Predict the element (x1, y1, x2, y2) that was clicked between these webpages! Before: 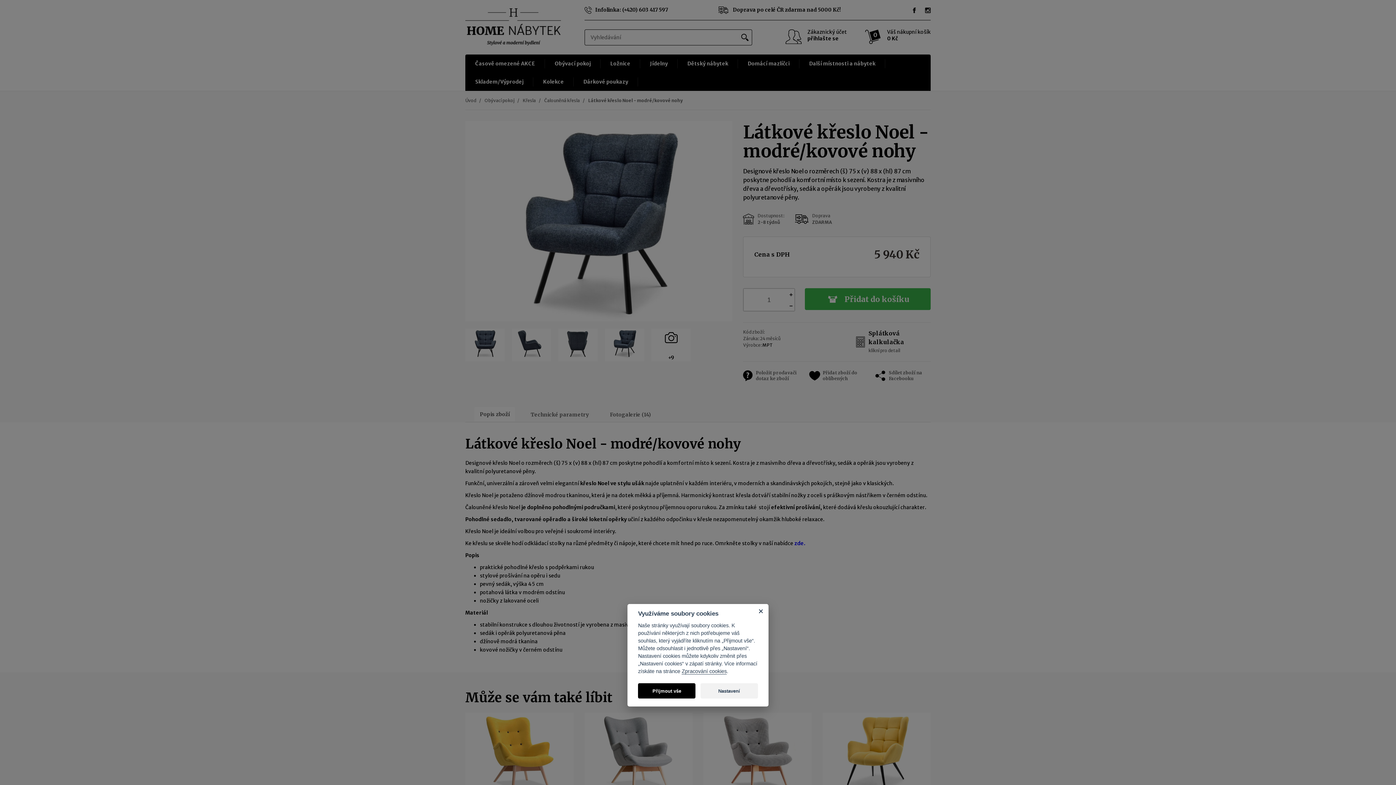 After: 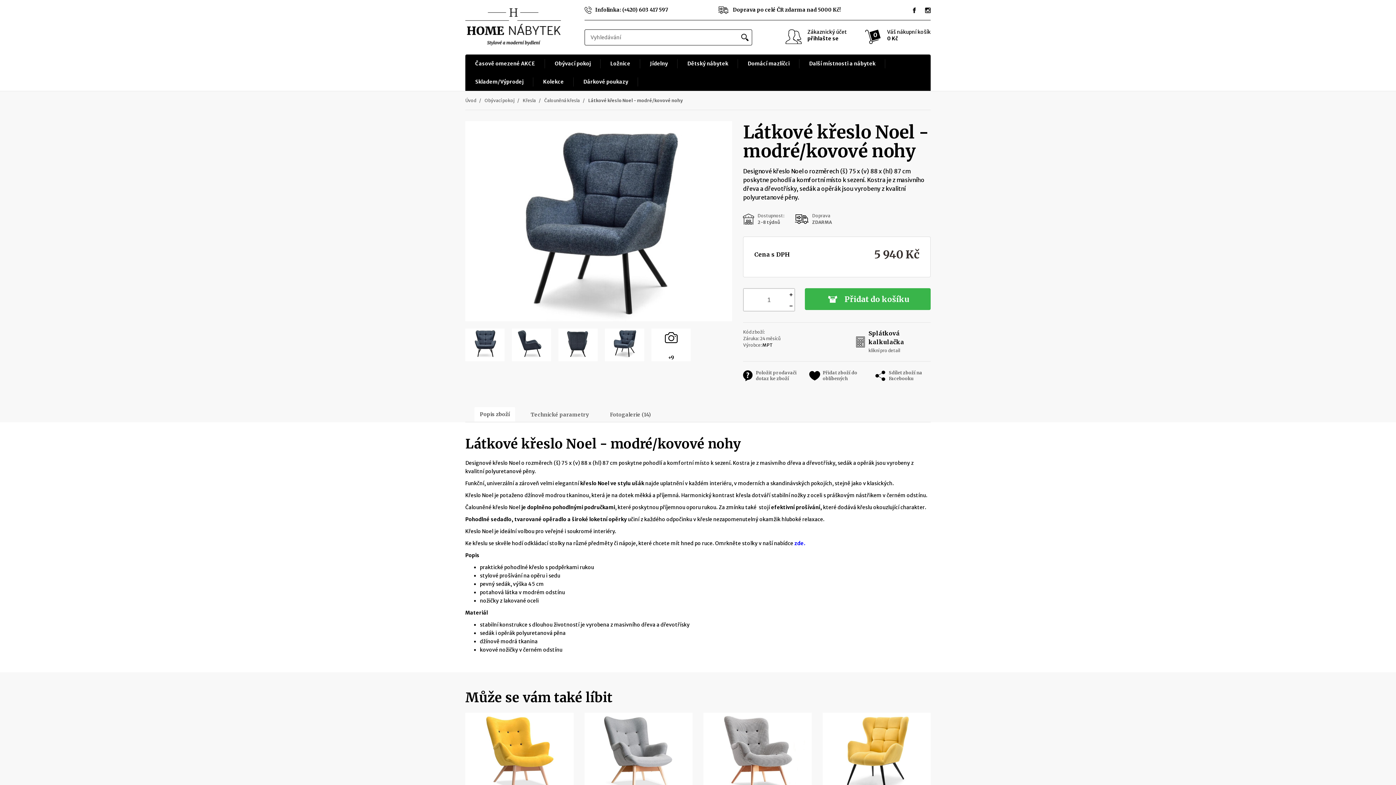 Action: label: Přijmout vše bbox: (638, 683, 695, 698)